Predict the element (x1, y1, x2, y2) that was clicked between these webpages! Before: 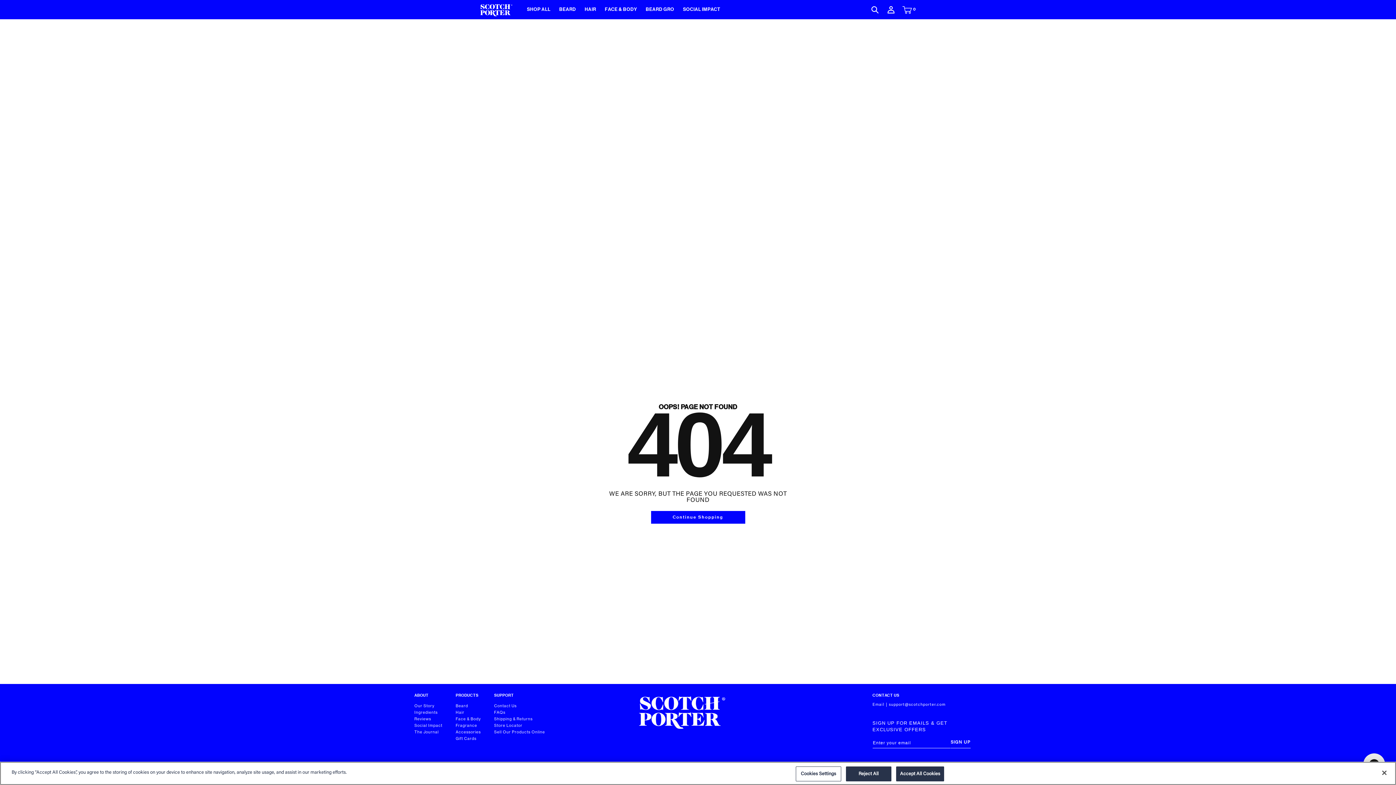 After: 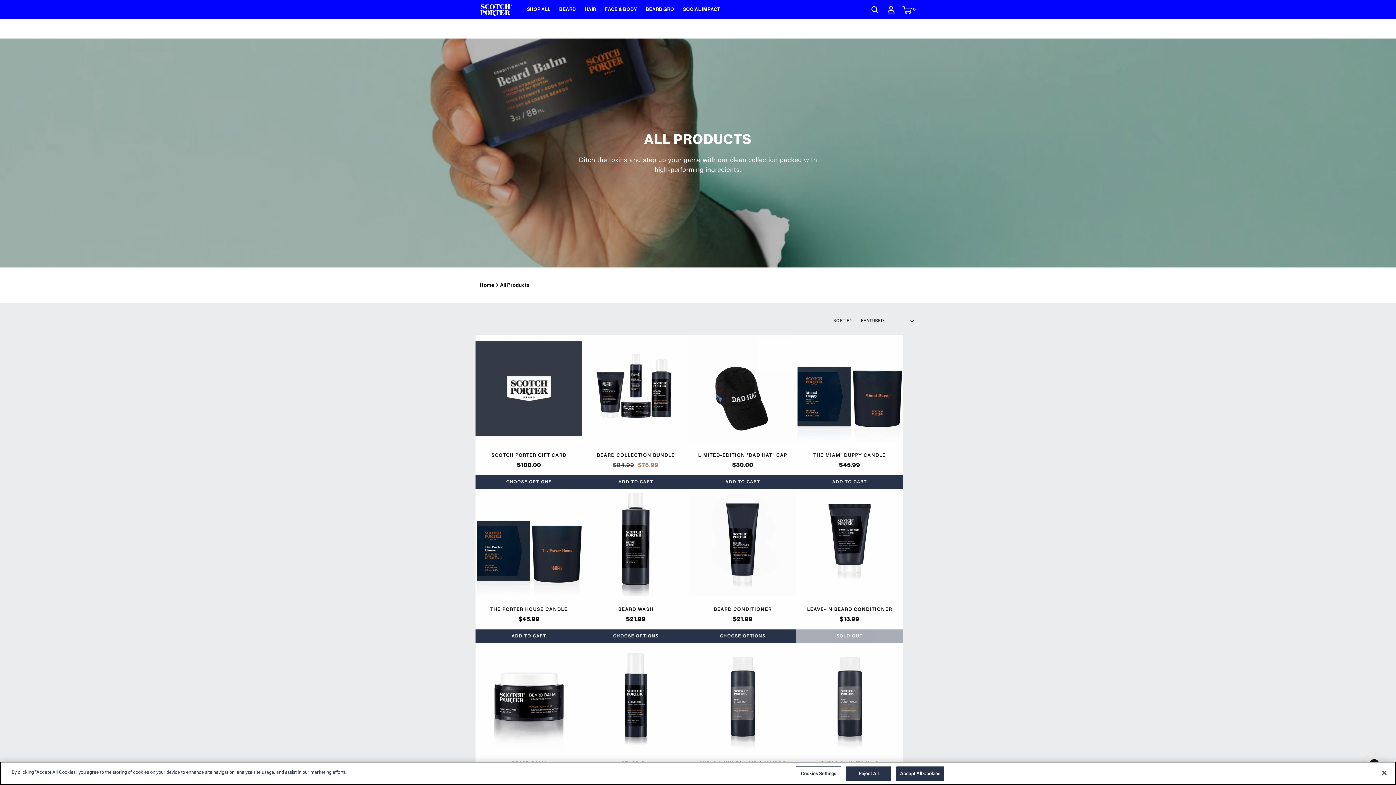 Action: label: Continue Shopping bbox: (651, 511, 745, 523)